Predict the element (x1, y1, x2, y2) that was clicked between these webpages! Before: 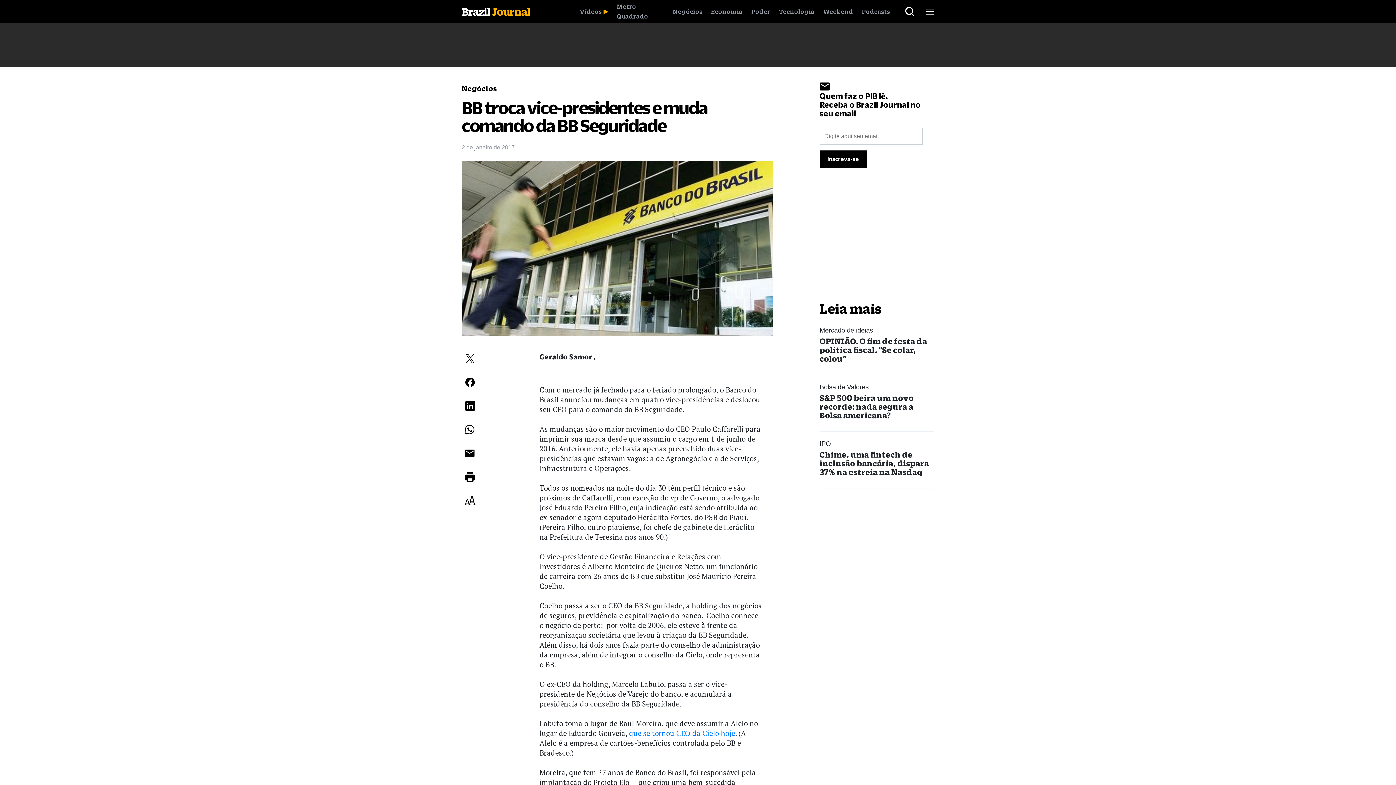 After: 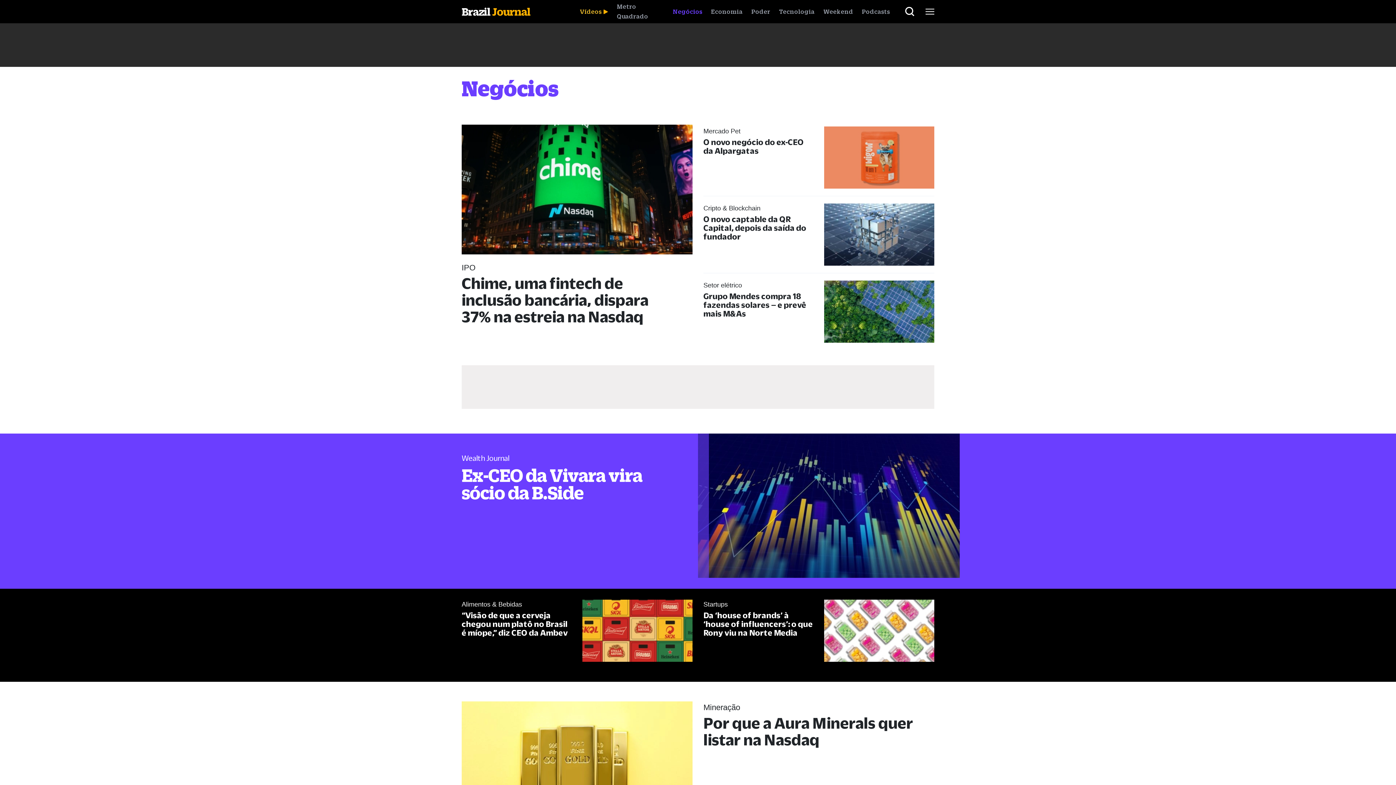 Action: label: Negócios bbox: (673, 8, 702, 14)